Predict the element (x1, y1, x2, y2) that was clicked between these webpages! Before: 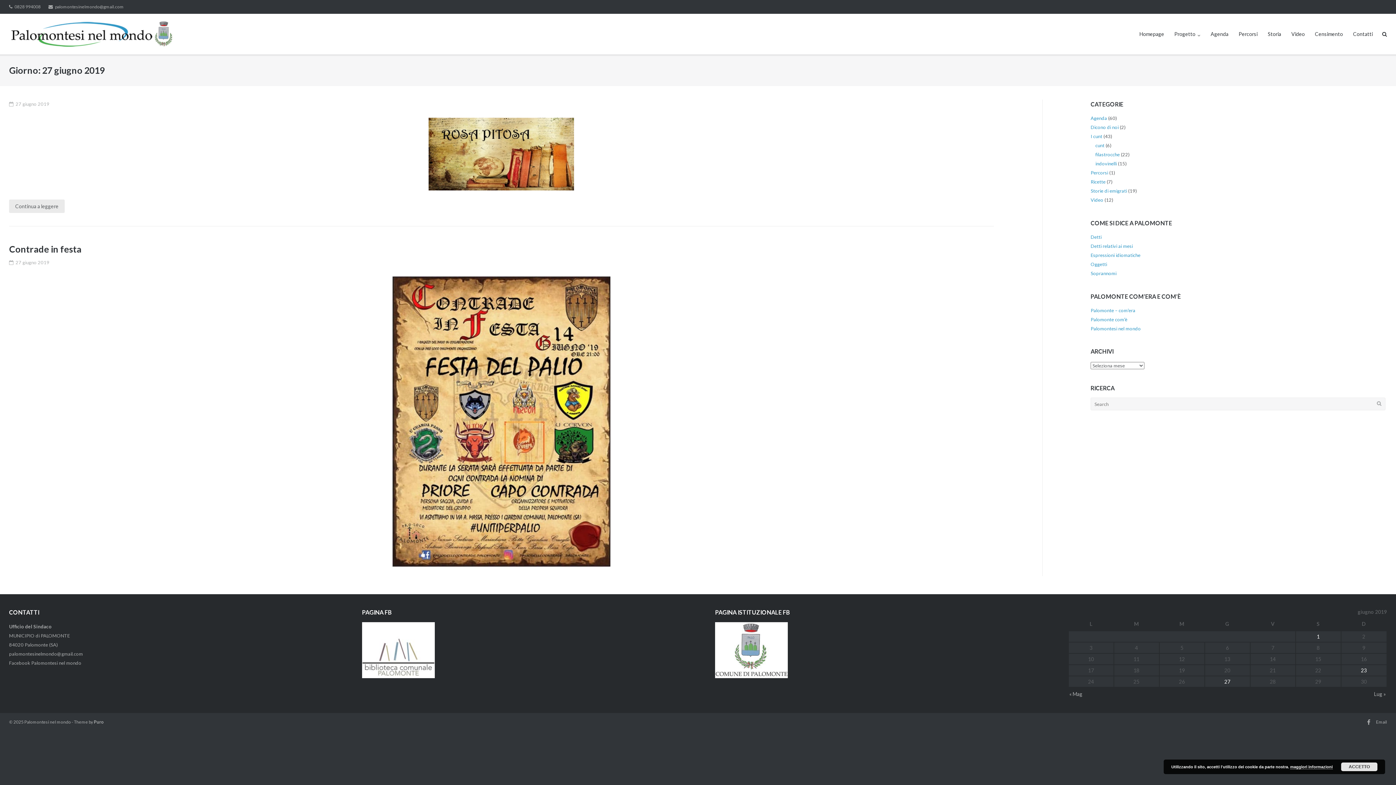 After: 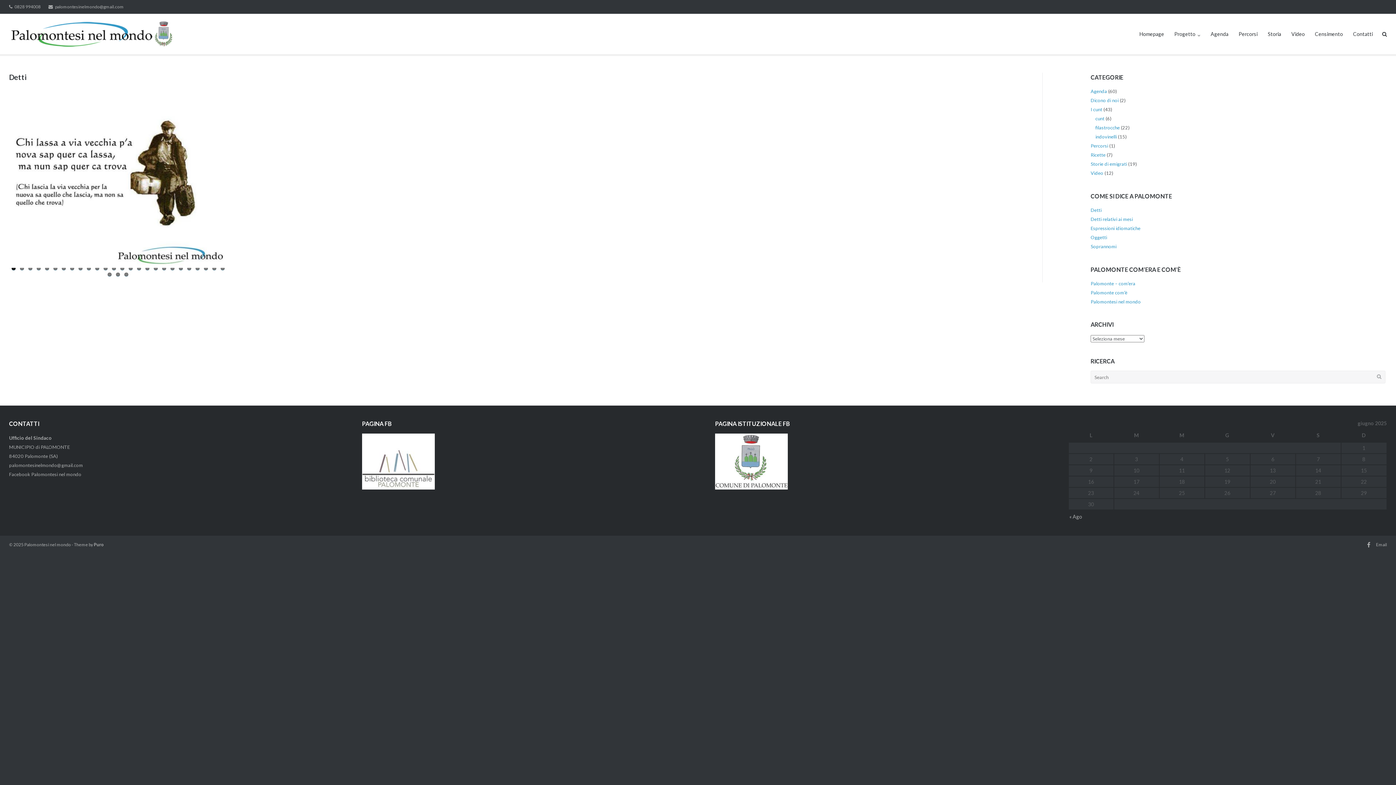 Action: label: Detti bbox: (1090, 234, 1101, 240)